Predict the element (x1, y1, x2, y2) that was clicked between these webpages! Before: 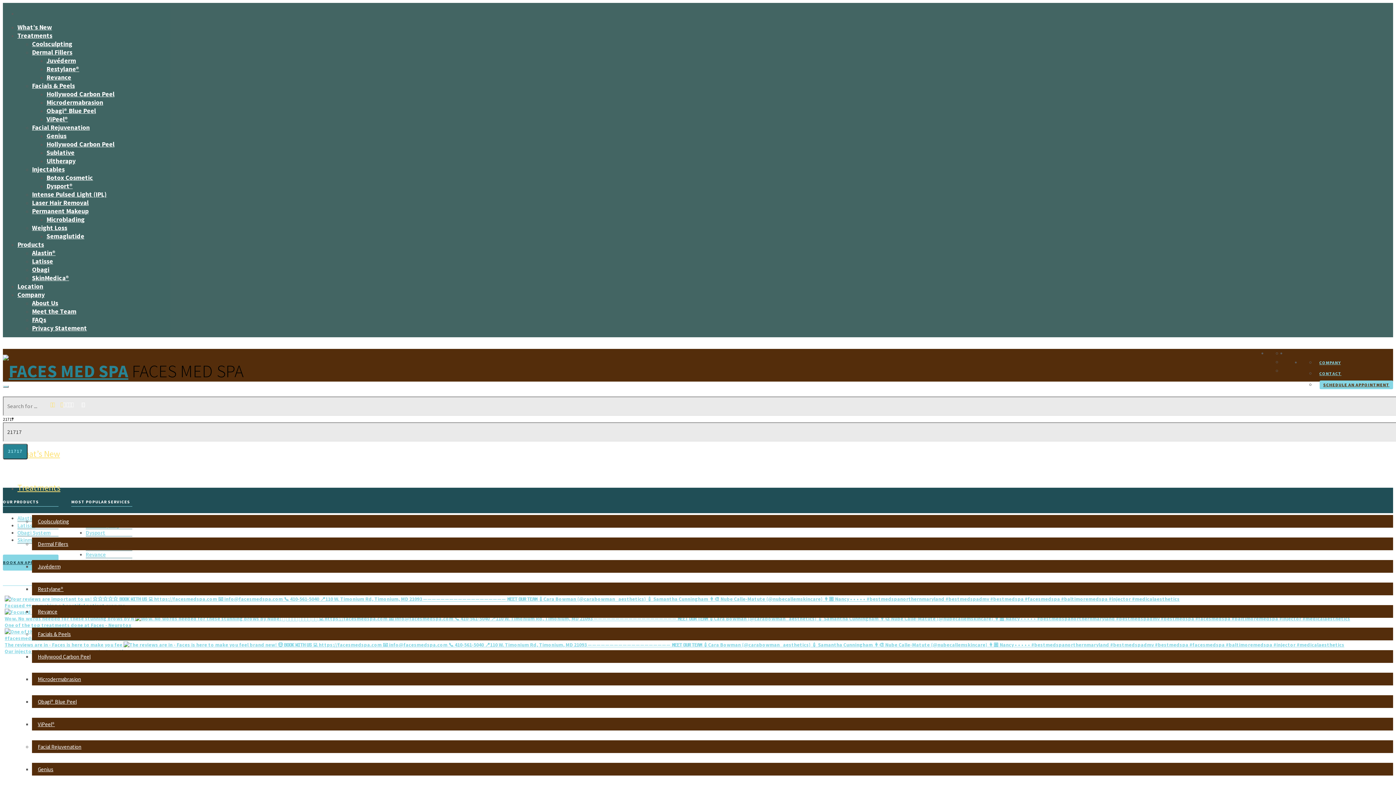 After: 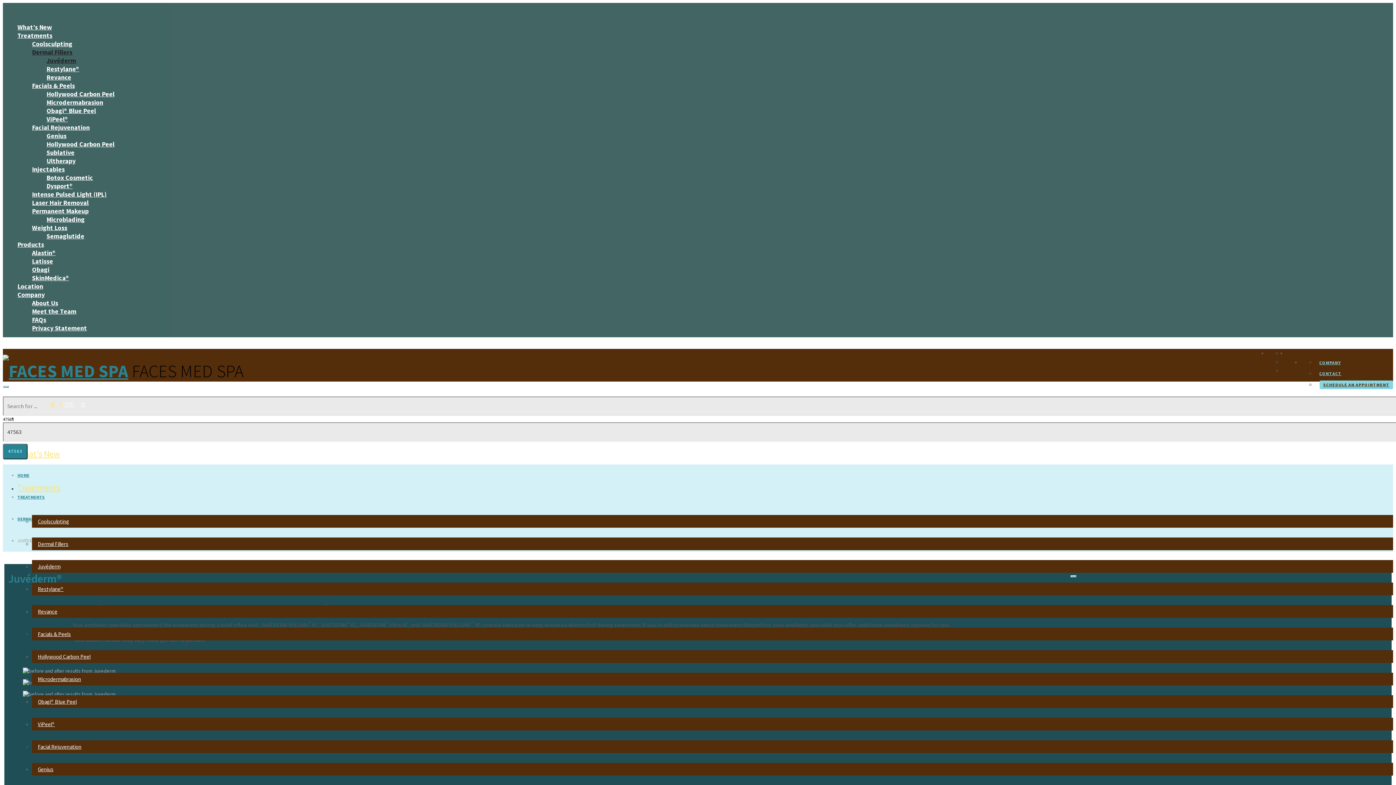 Action: bbox: (46, 56, 76, 64) label: Juvéderm